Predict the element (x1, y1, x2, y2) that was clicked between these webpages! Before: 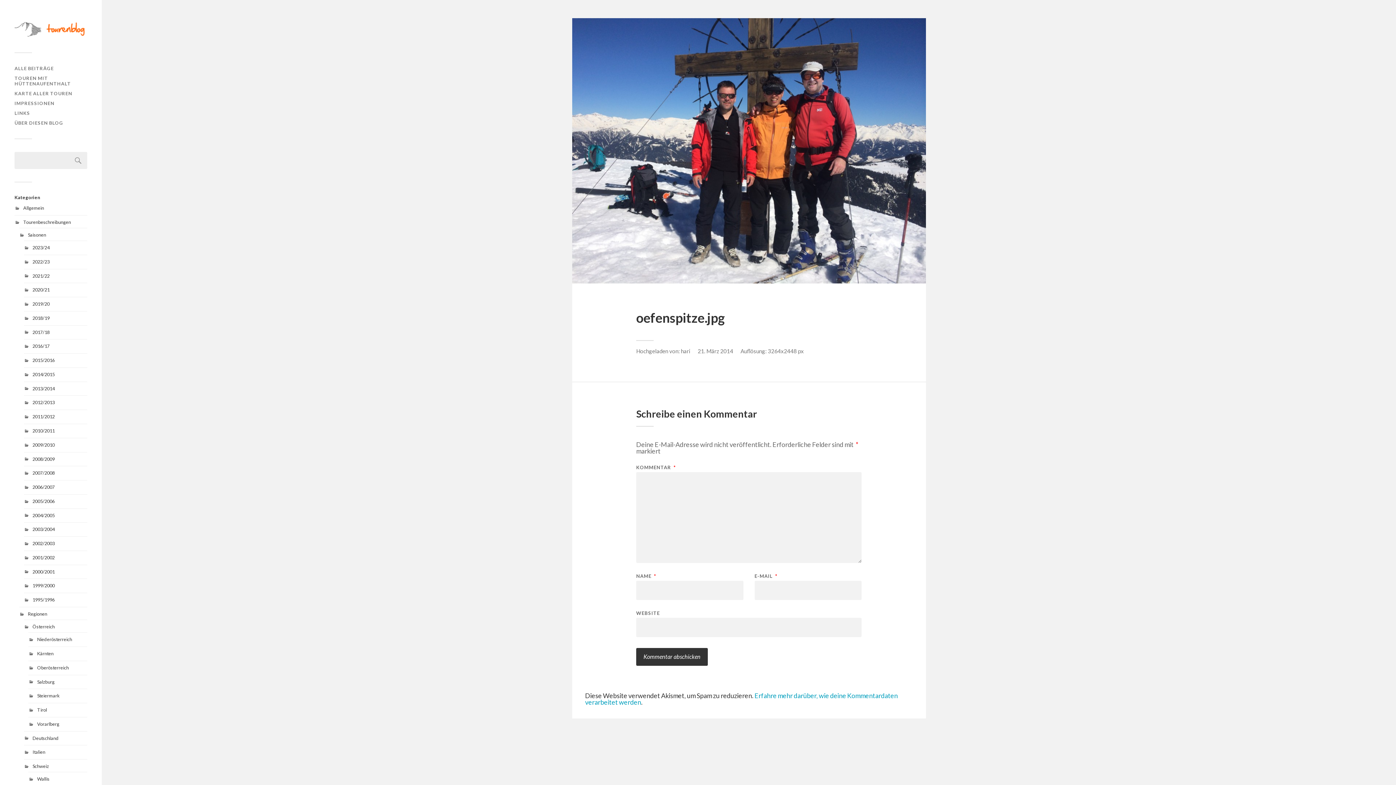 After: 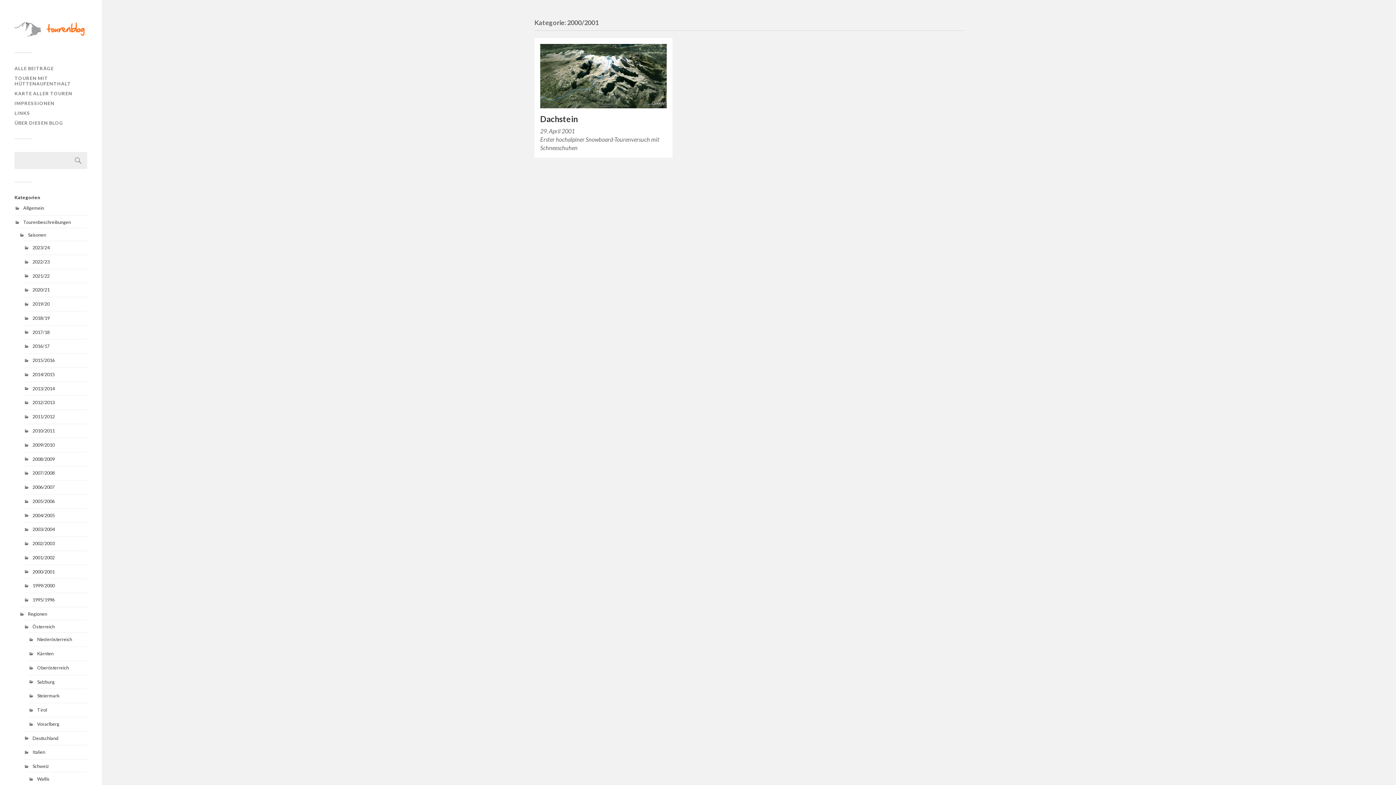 Action: label: 2000/2001 bbox: (32, 568, 54, 574)